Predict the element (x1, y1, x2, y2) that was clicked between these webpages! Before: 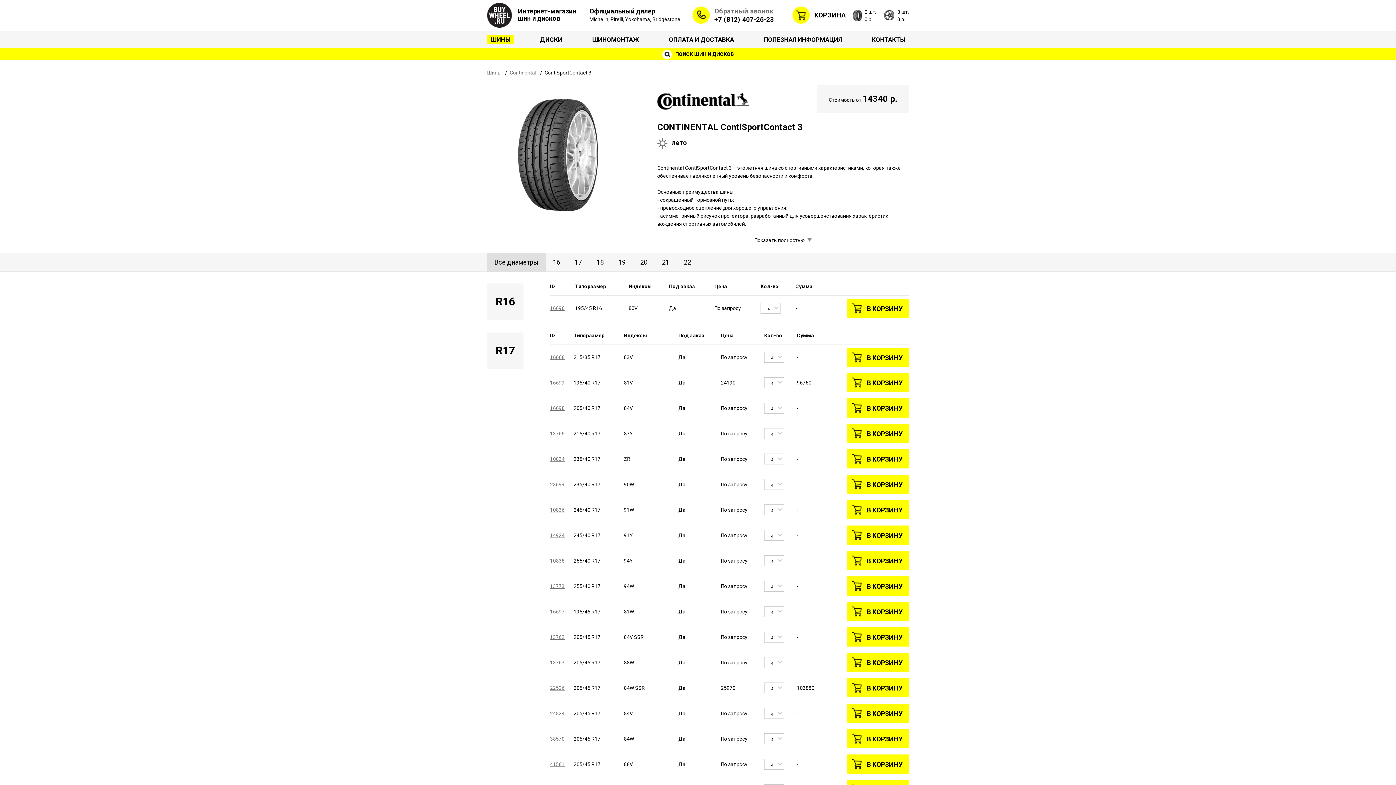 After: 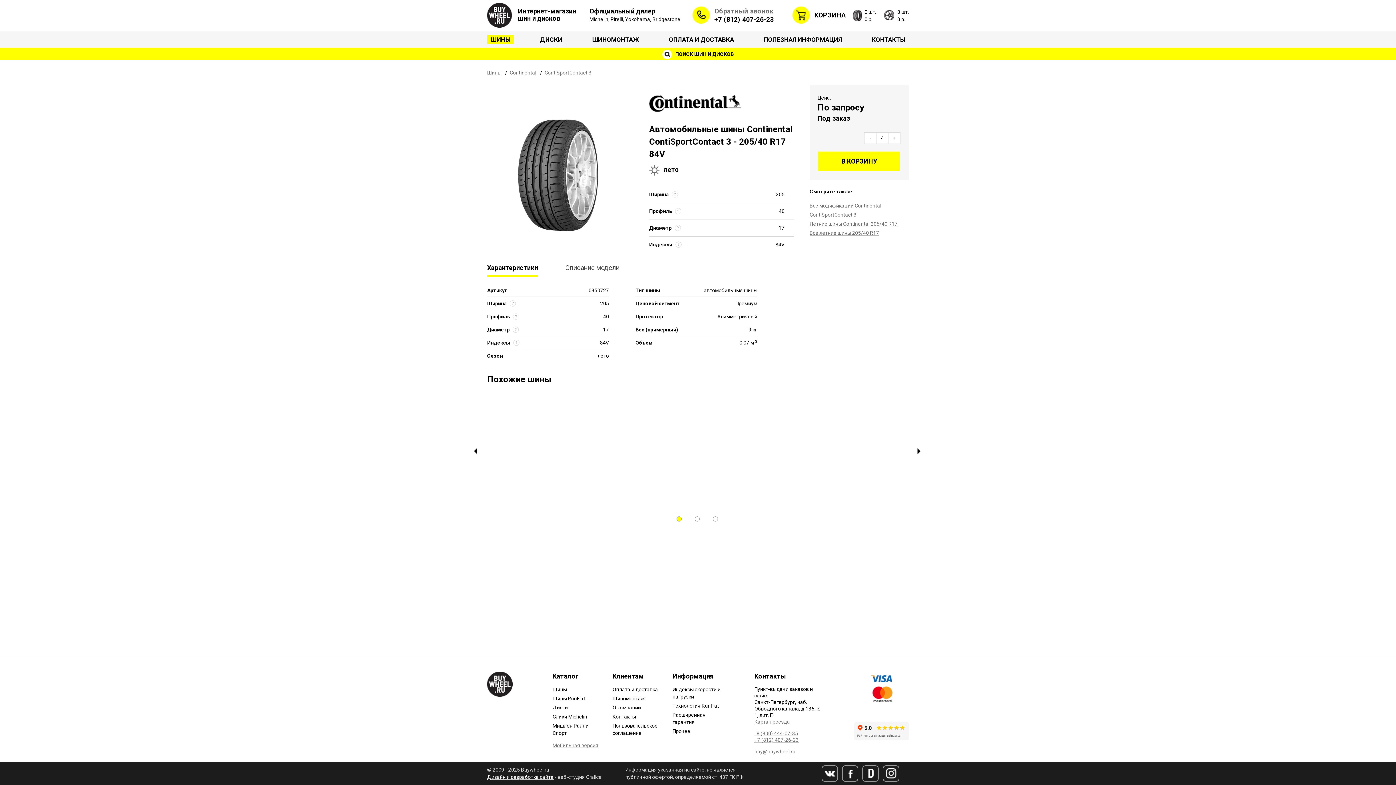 Action: label: 16698 bbox: (550, 405, 564, 411)